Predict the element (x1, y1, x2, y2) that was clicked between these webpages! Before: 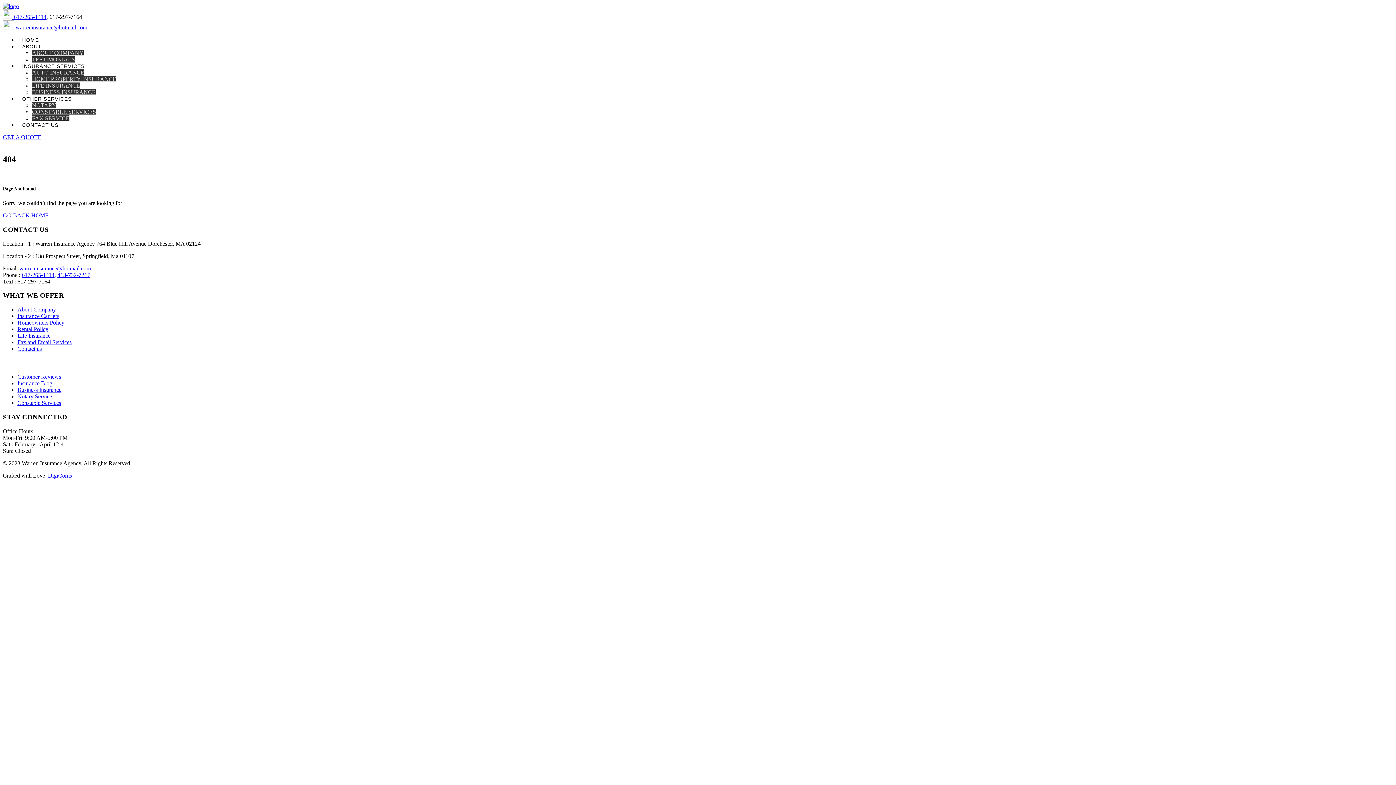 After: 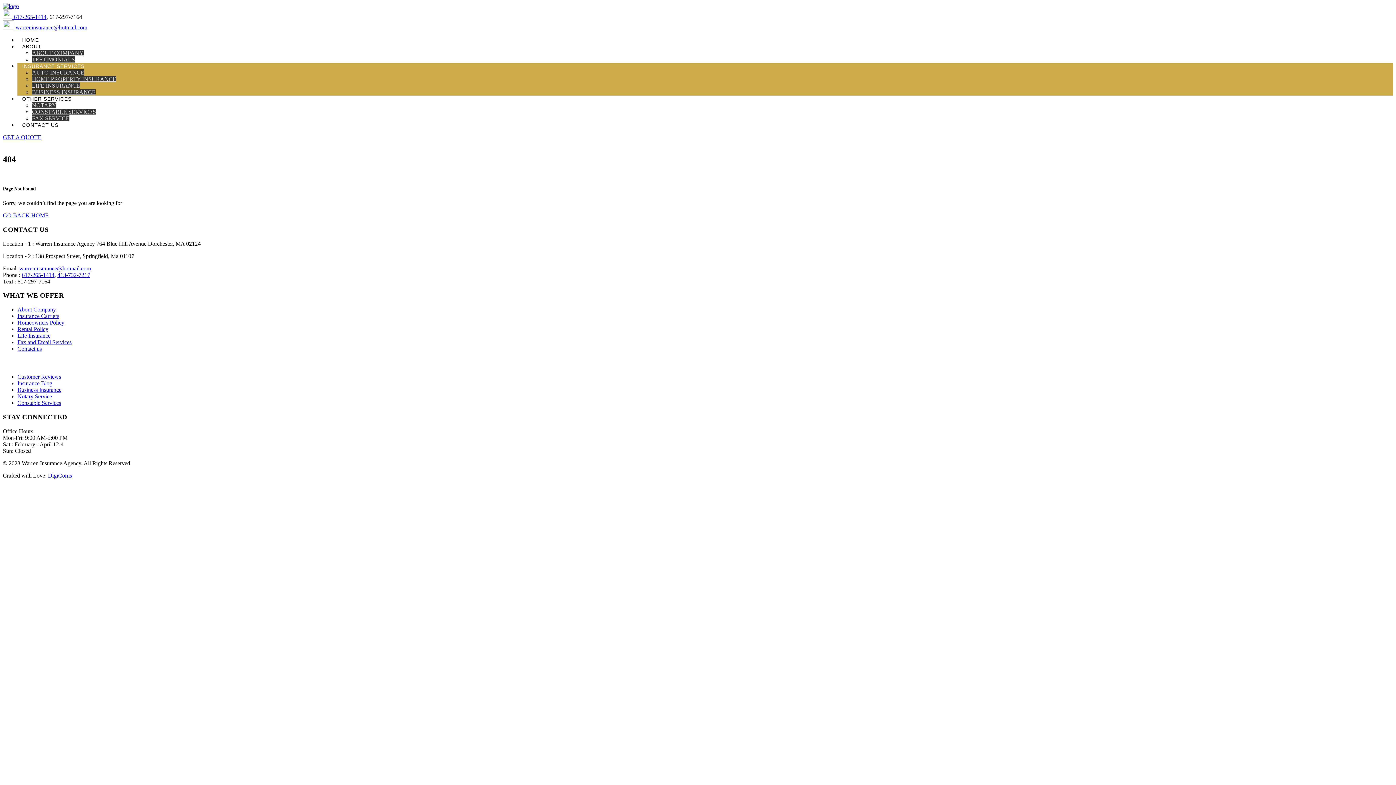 Action: label: INSURANCE SERVICES bbox: (17, 58, 89, 73)